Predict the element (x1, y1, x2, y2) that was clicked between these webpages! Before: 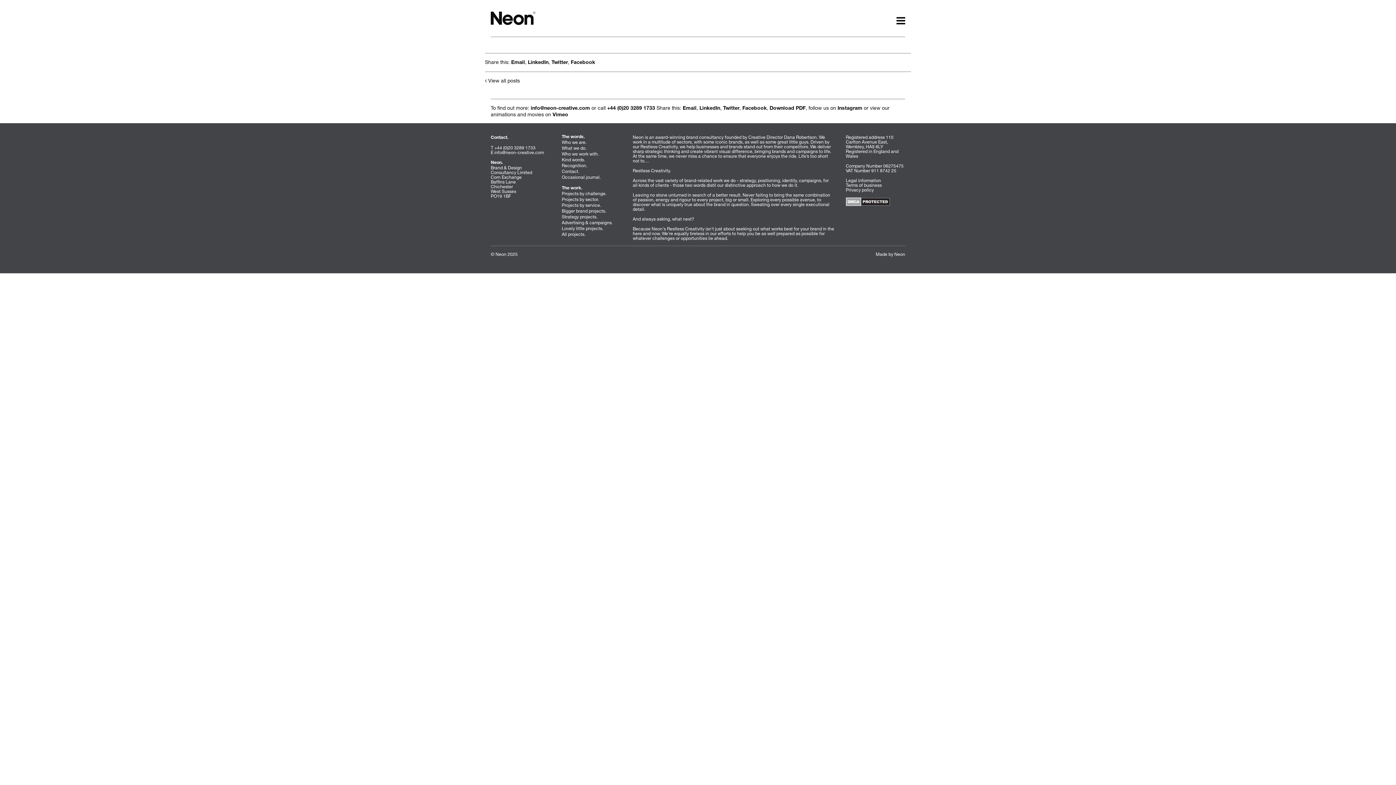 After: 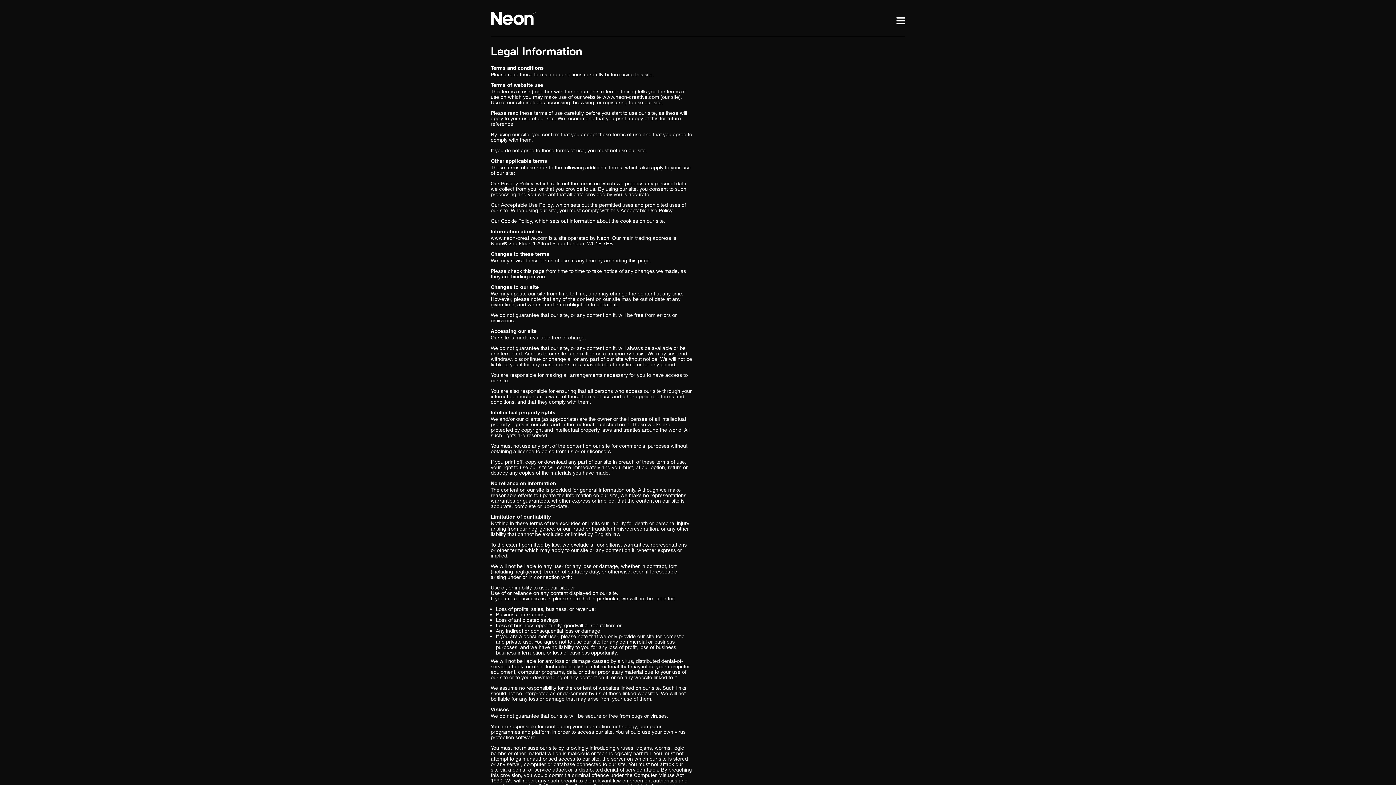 Action: label: Legal information bbox: (846, 177, 881, 183)